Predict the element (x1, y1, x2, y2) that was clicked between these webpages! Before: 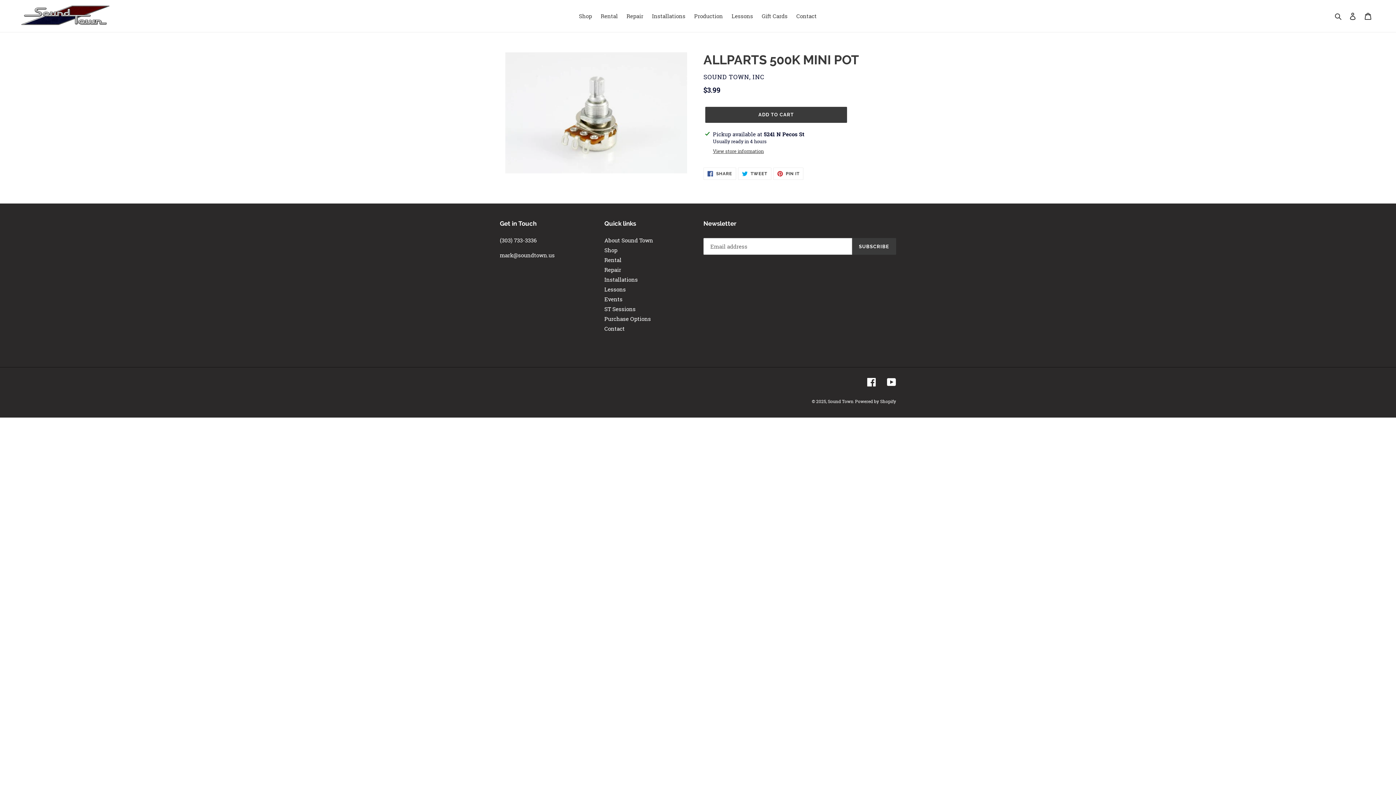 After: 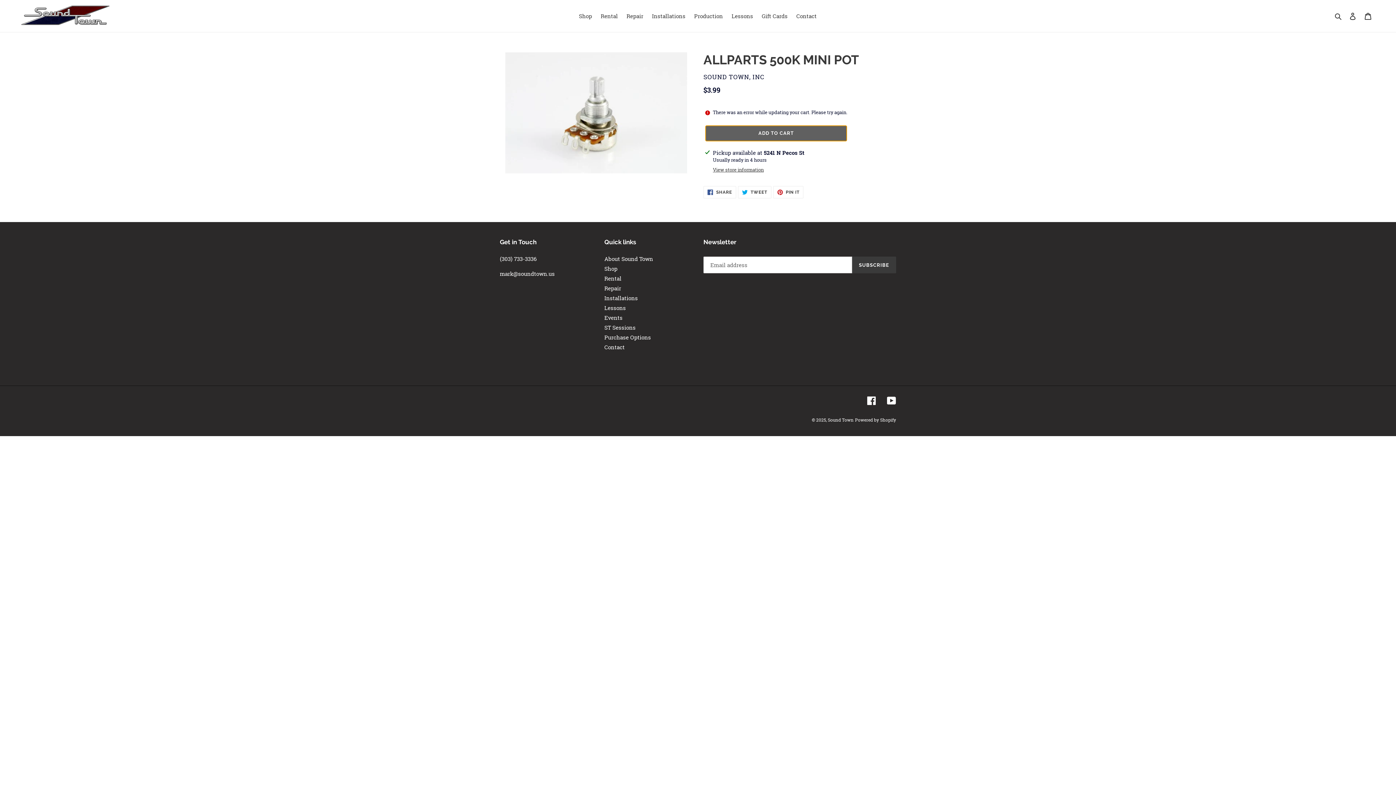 Action: label: Add to cart bbox: (705, 106, 847, 122)